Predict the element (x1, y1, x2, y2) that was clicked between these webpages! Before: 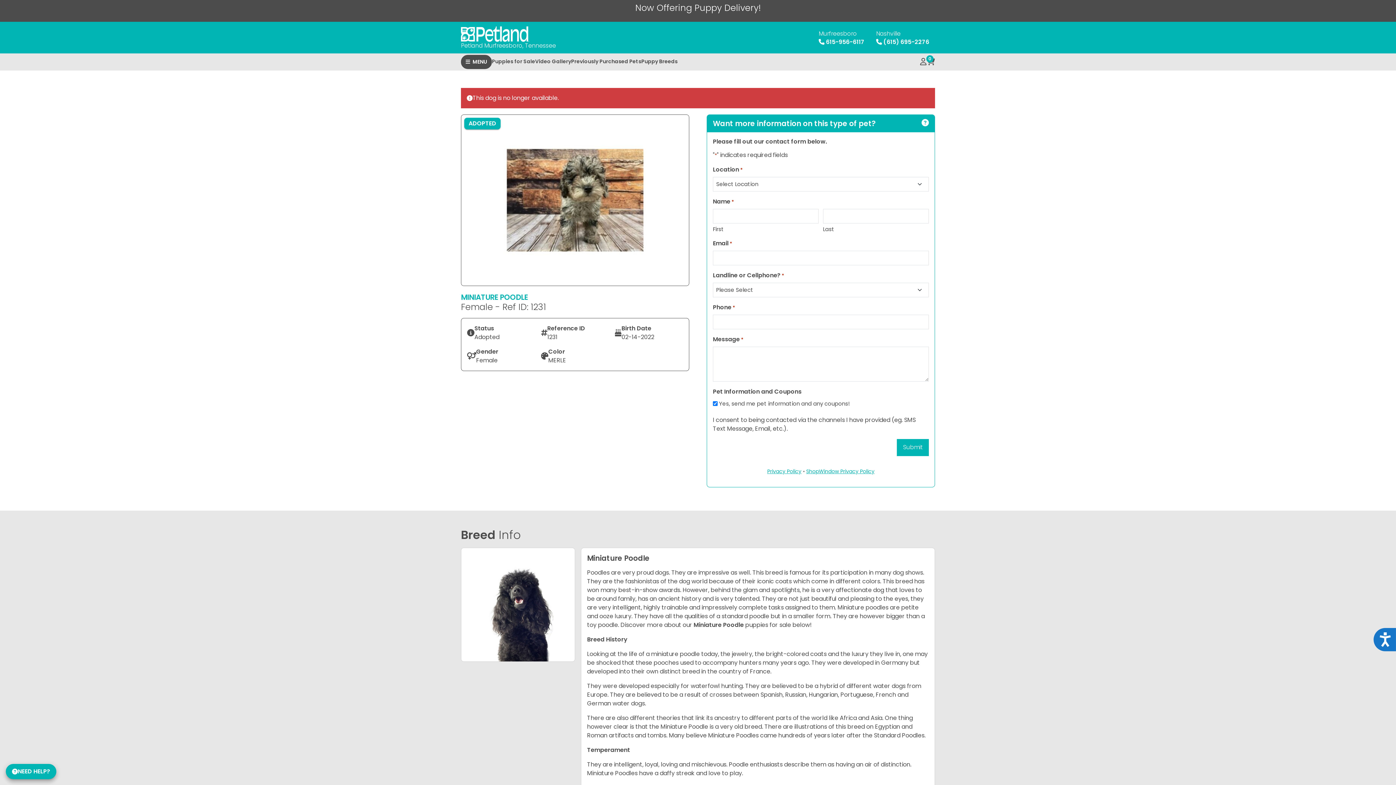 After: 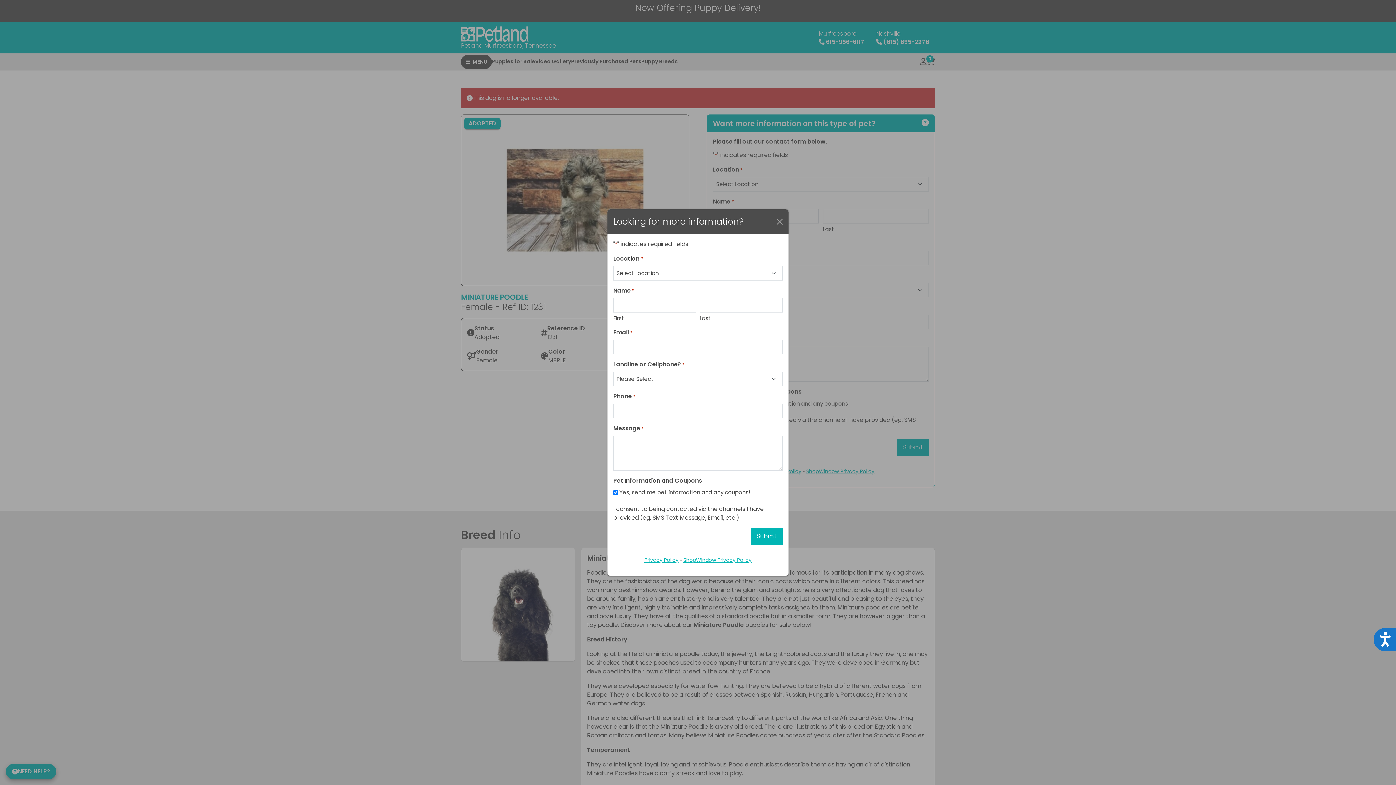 Action: bbox: (5, 764, 56, 779) label: NEED HELP?